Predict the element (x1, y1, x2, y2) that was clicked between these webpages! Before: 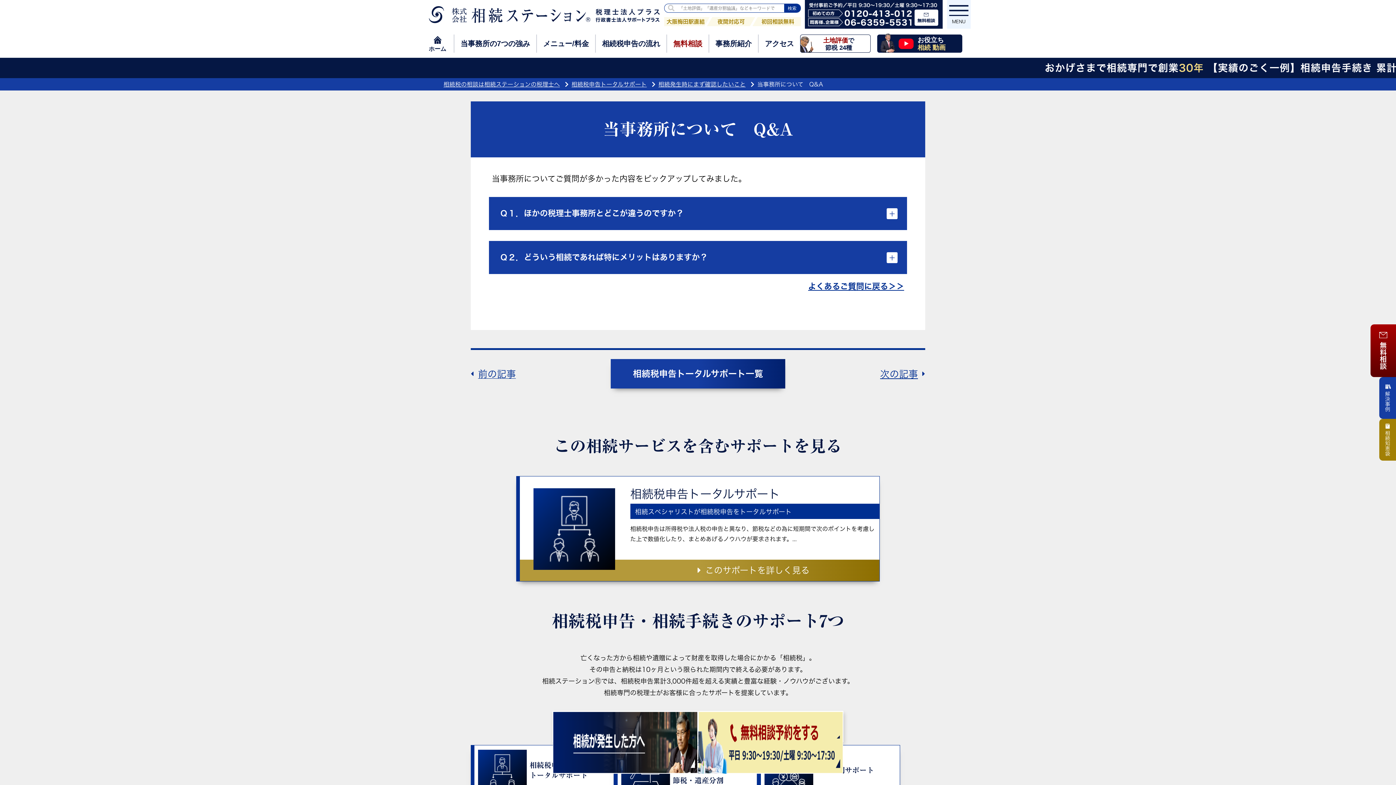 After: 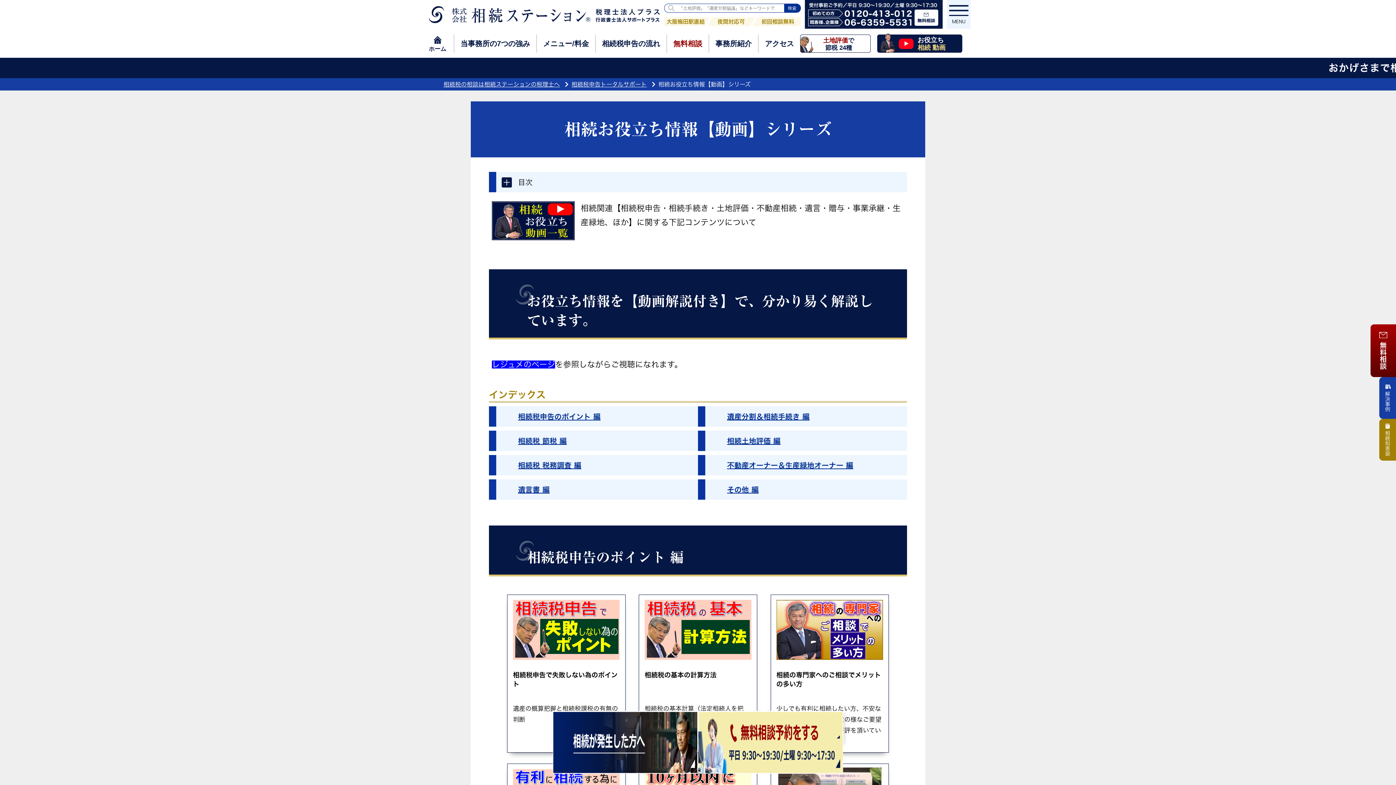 Action: label: お役立ち
相続 動画 bbox: (877, 34, 962, 52)